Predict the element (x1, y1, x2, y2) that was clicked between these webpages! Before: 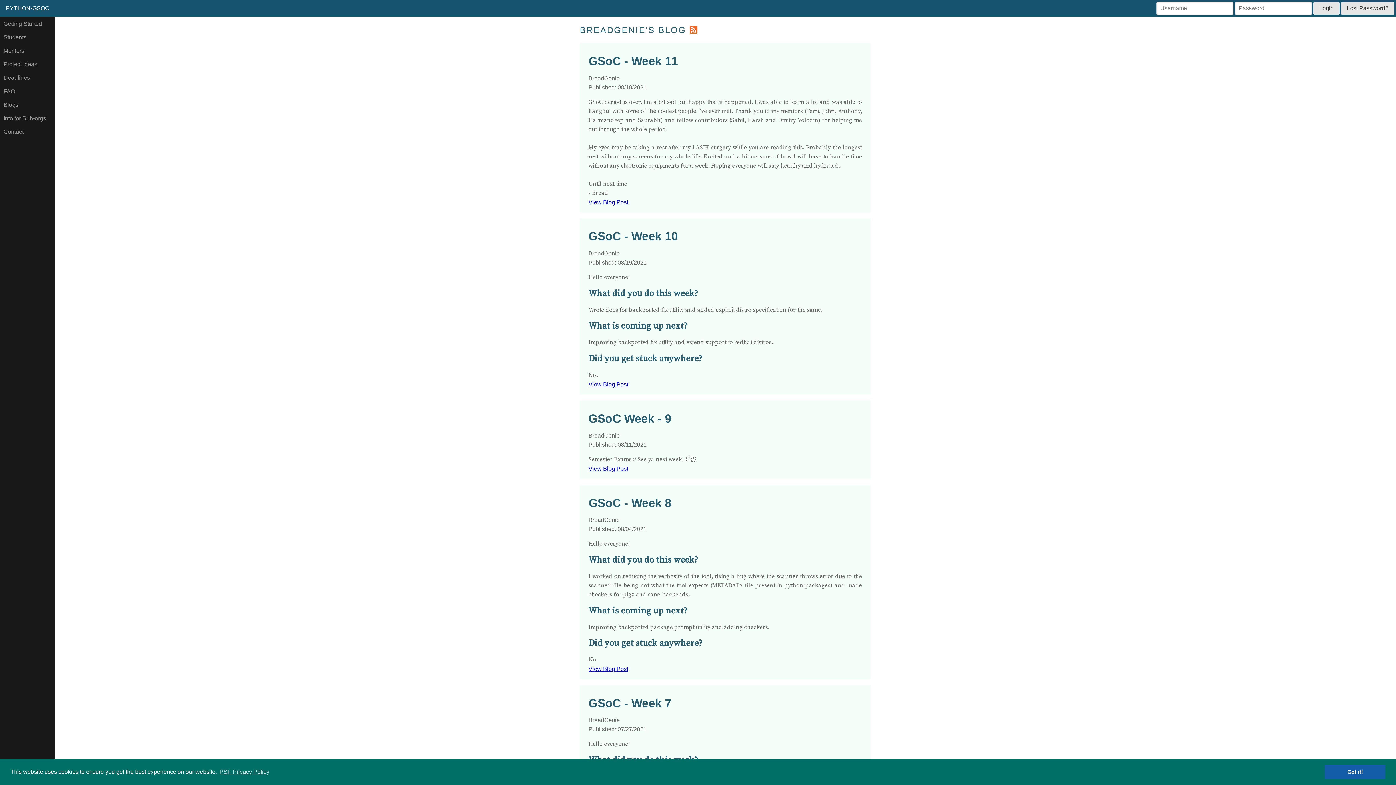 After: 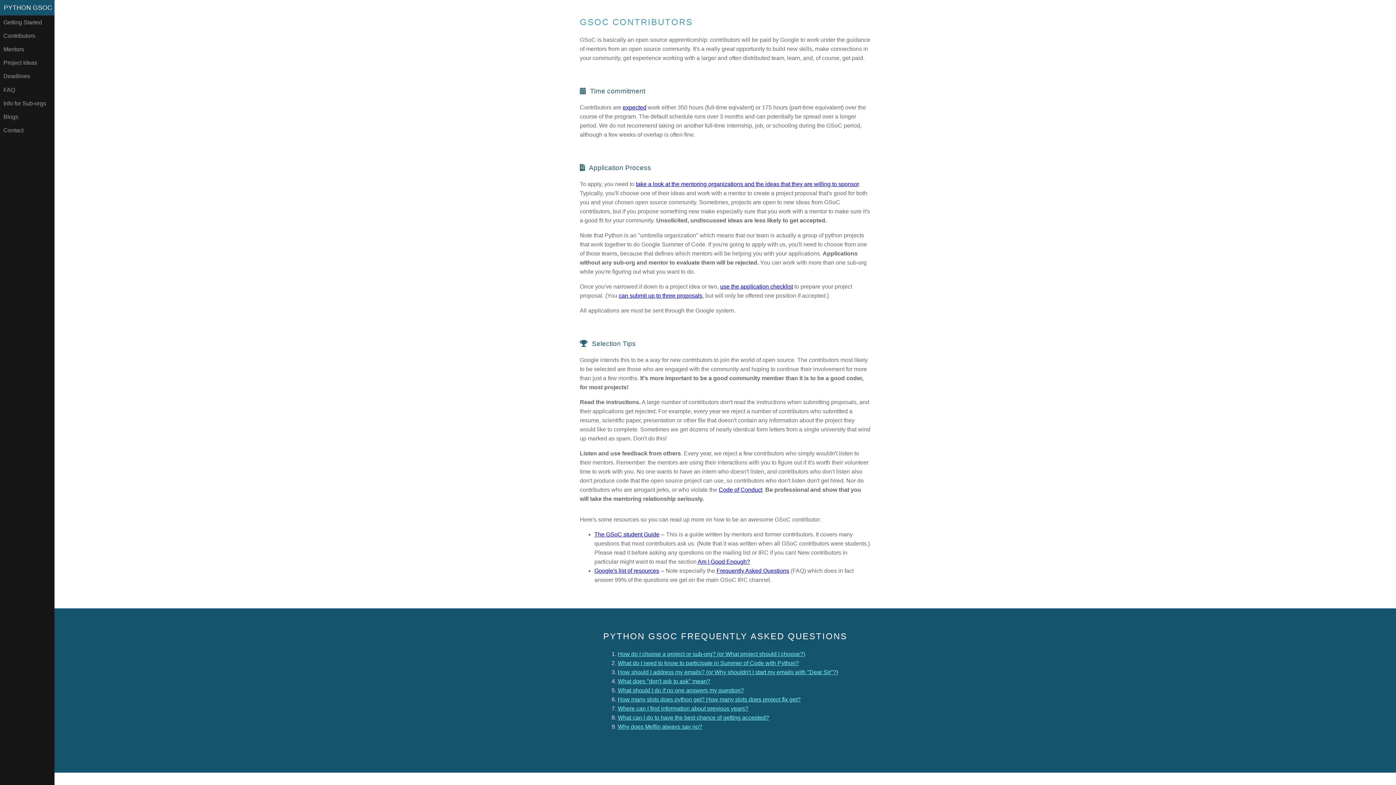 Action: label: Students bbox: (0, 30, 54, 44)